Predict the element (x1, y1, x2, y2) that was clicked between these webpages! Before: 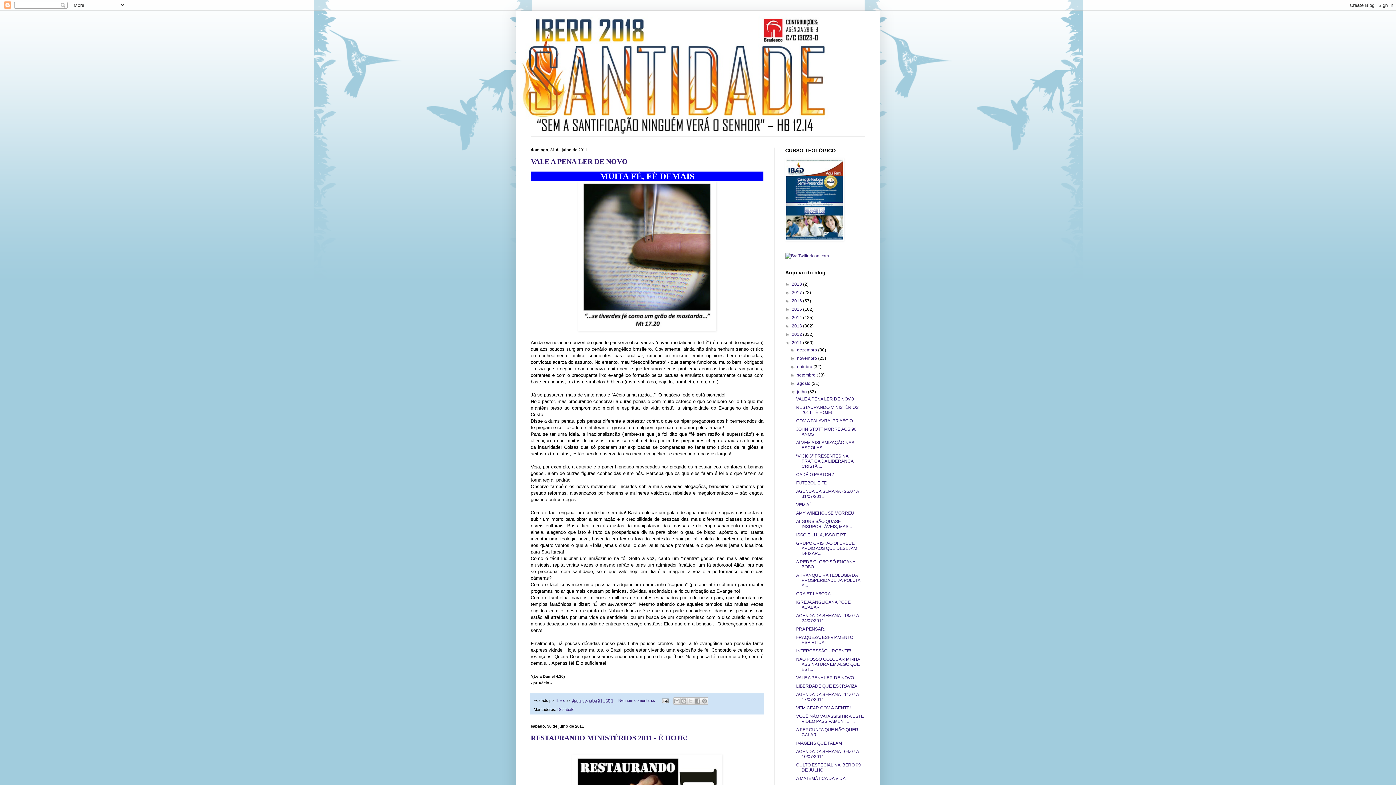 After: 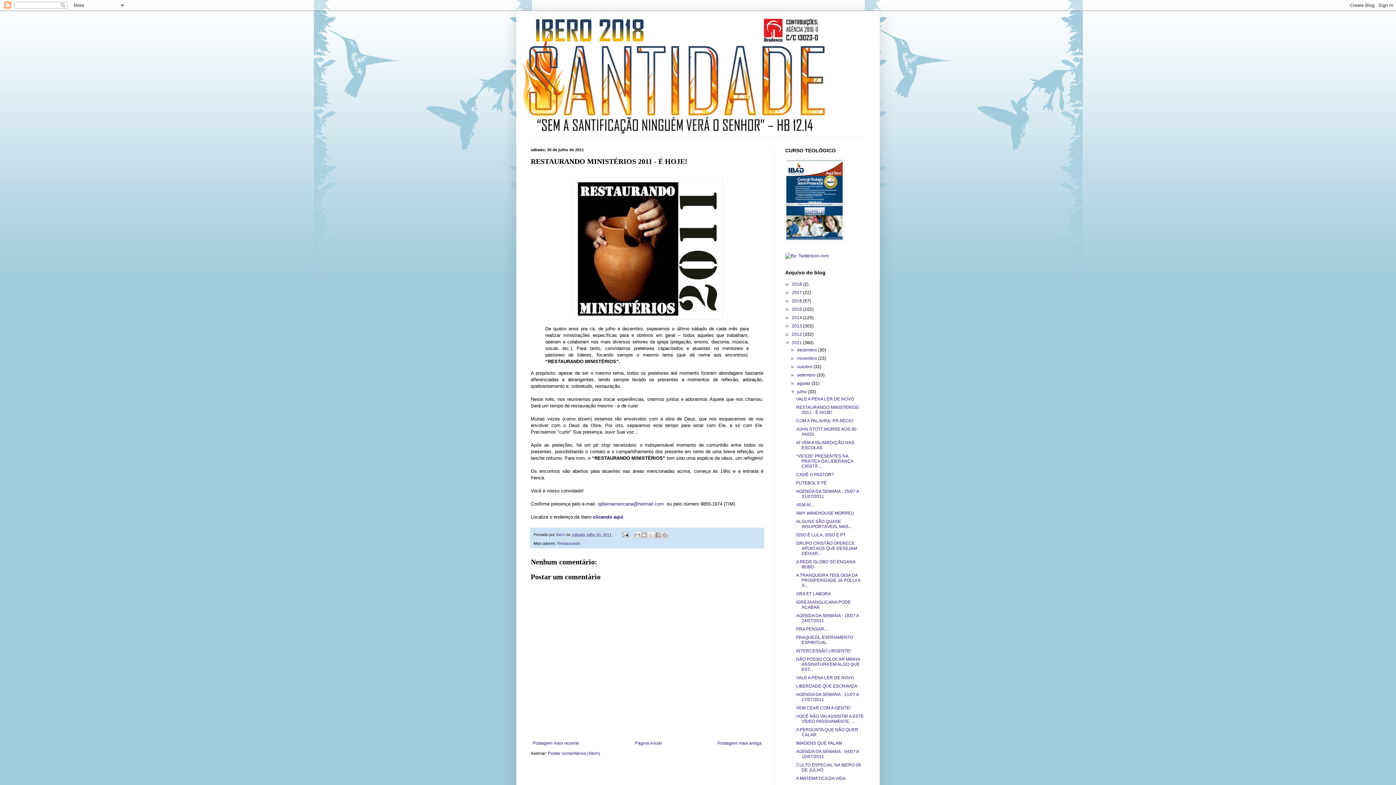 Action: label: RESTAURANDO MINISTÉRIOS 2011 - É HOJE! bbox: (530, 734, 687, 742)